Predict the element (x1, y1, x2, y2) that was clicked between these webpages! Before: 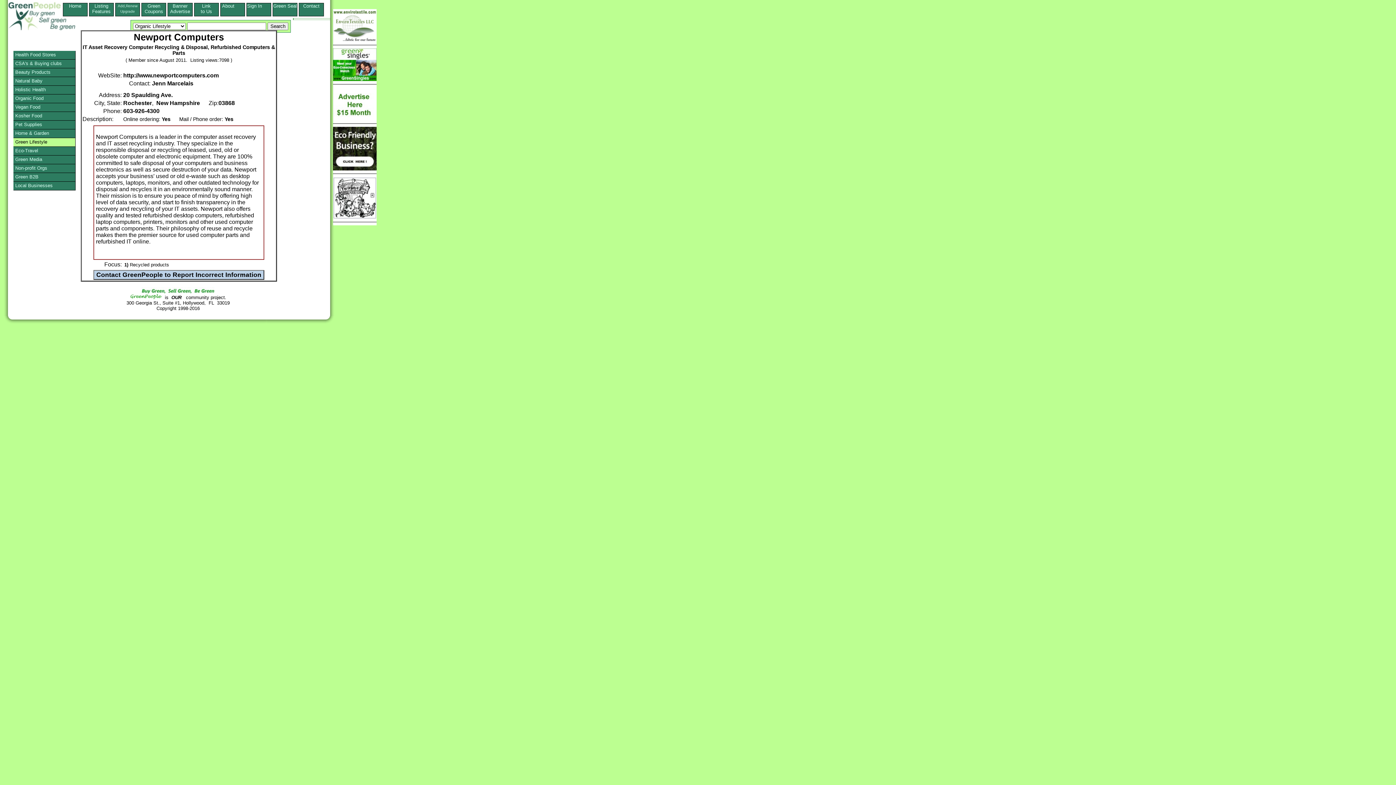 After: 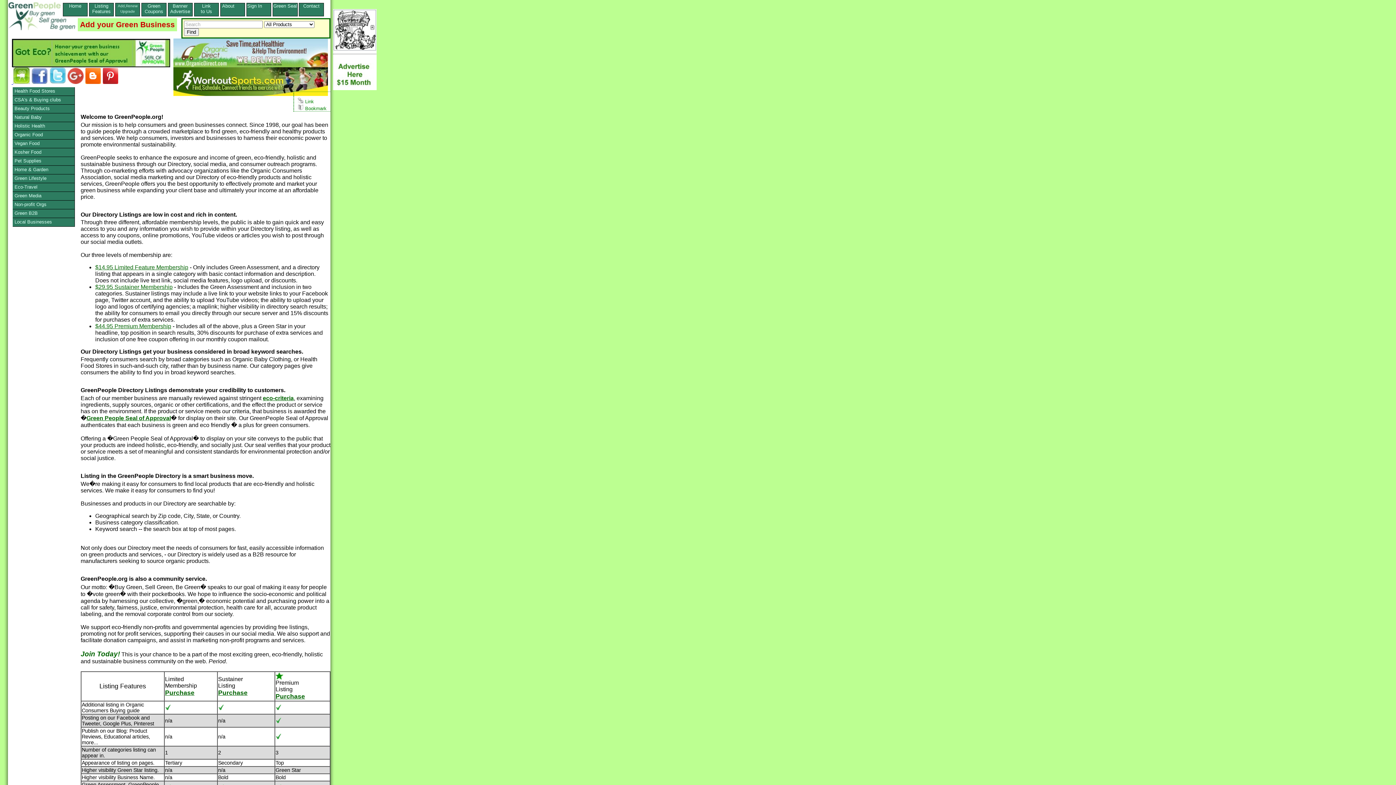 Action: bbox: (89, 3, 113, 14) label: Listing
Features